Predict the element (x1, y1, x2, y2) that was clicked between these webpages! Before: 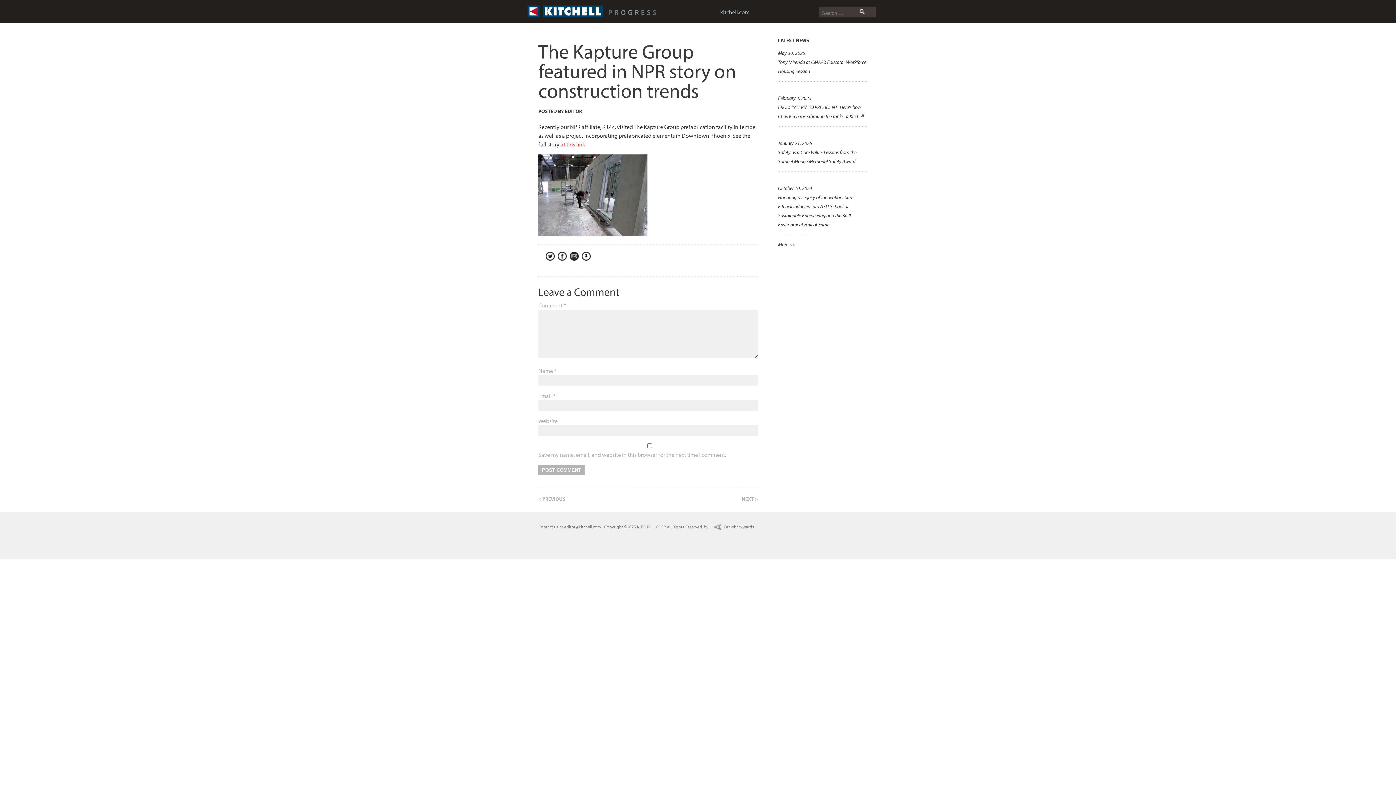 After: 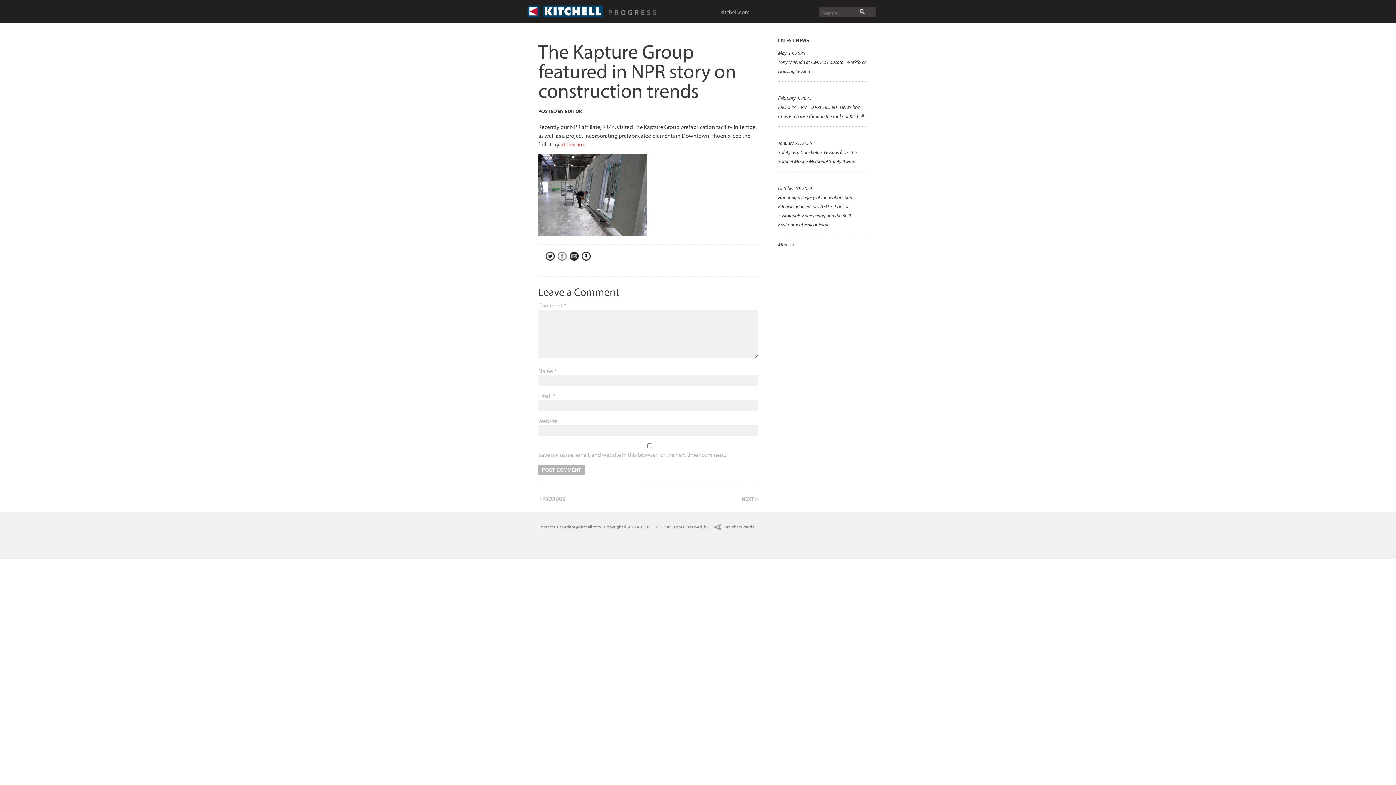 Action: bbox: (557, 251, 566, 260) label: Facebook